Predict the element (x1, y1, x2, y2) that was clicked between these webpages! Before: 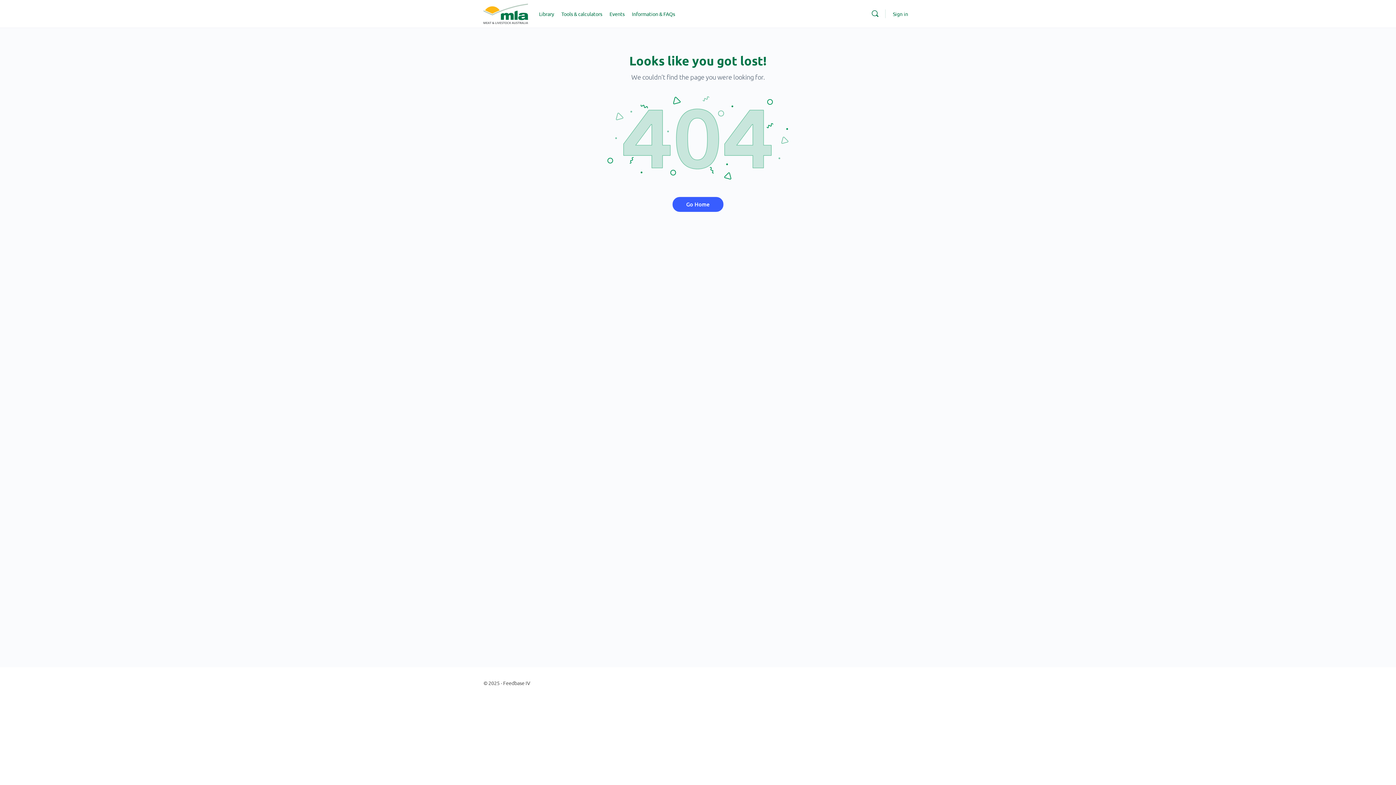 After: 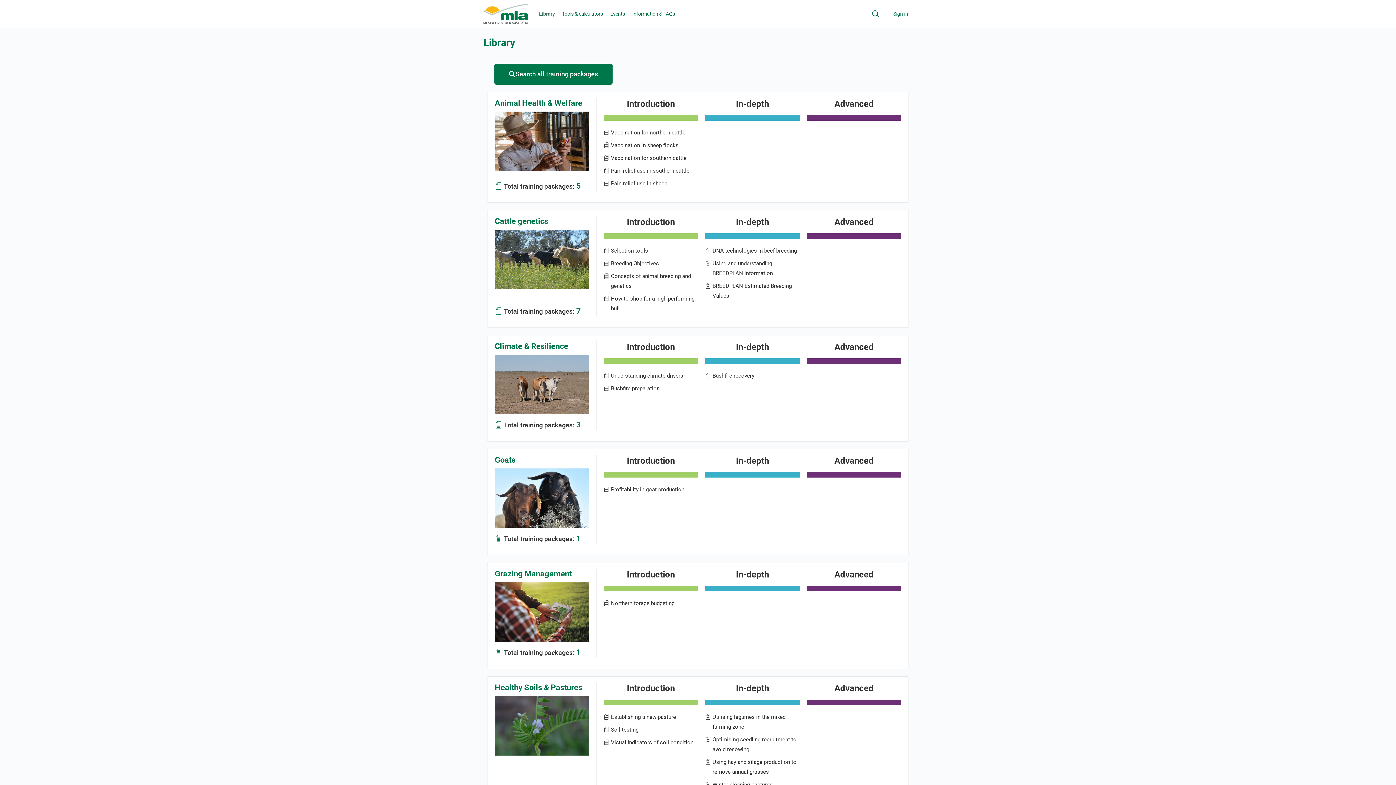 Action: label: Library bbox: (539, 0, 554, 27)